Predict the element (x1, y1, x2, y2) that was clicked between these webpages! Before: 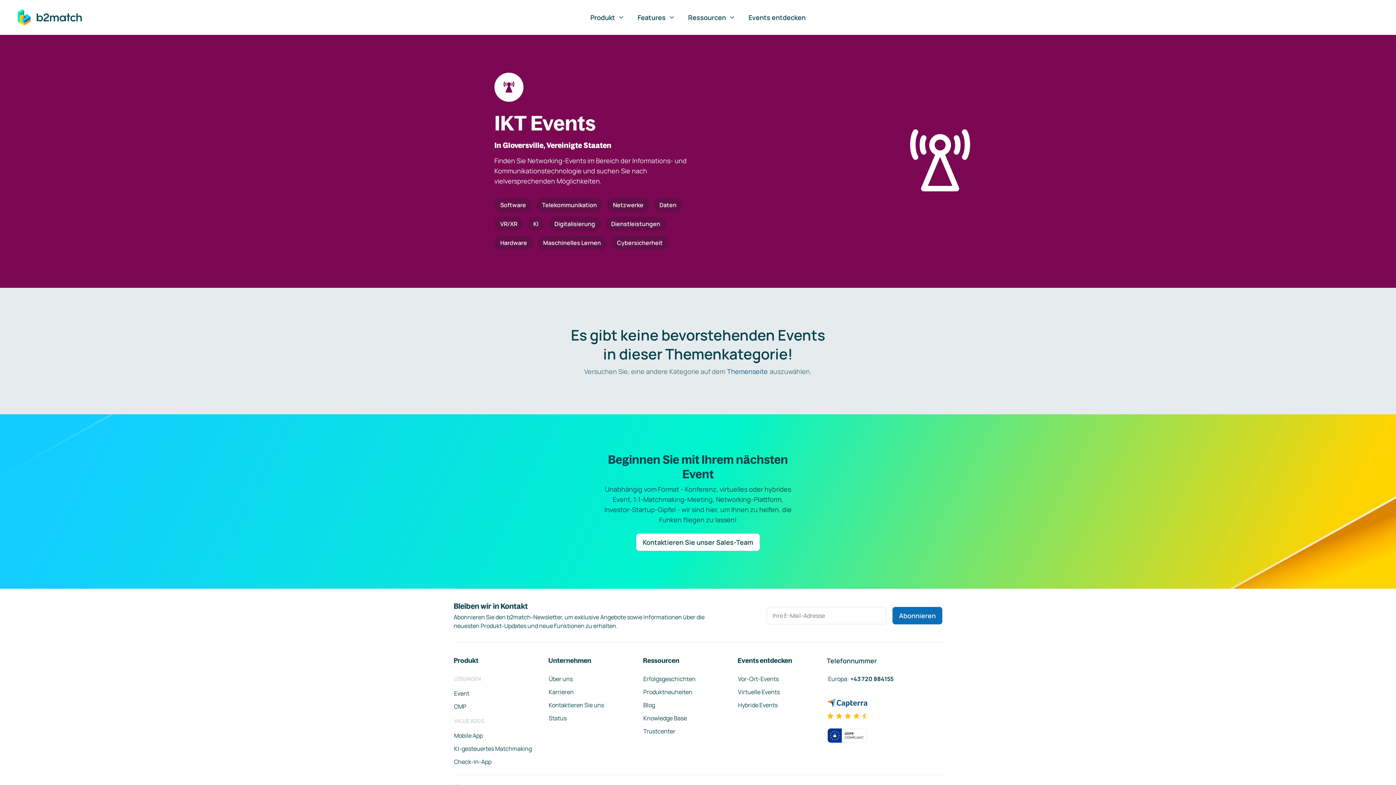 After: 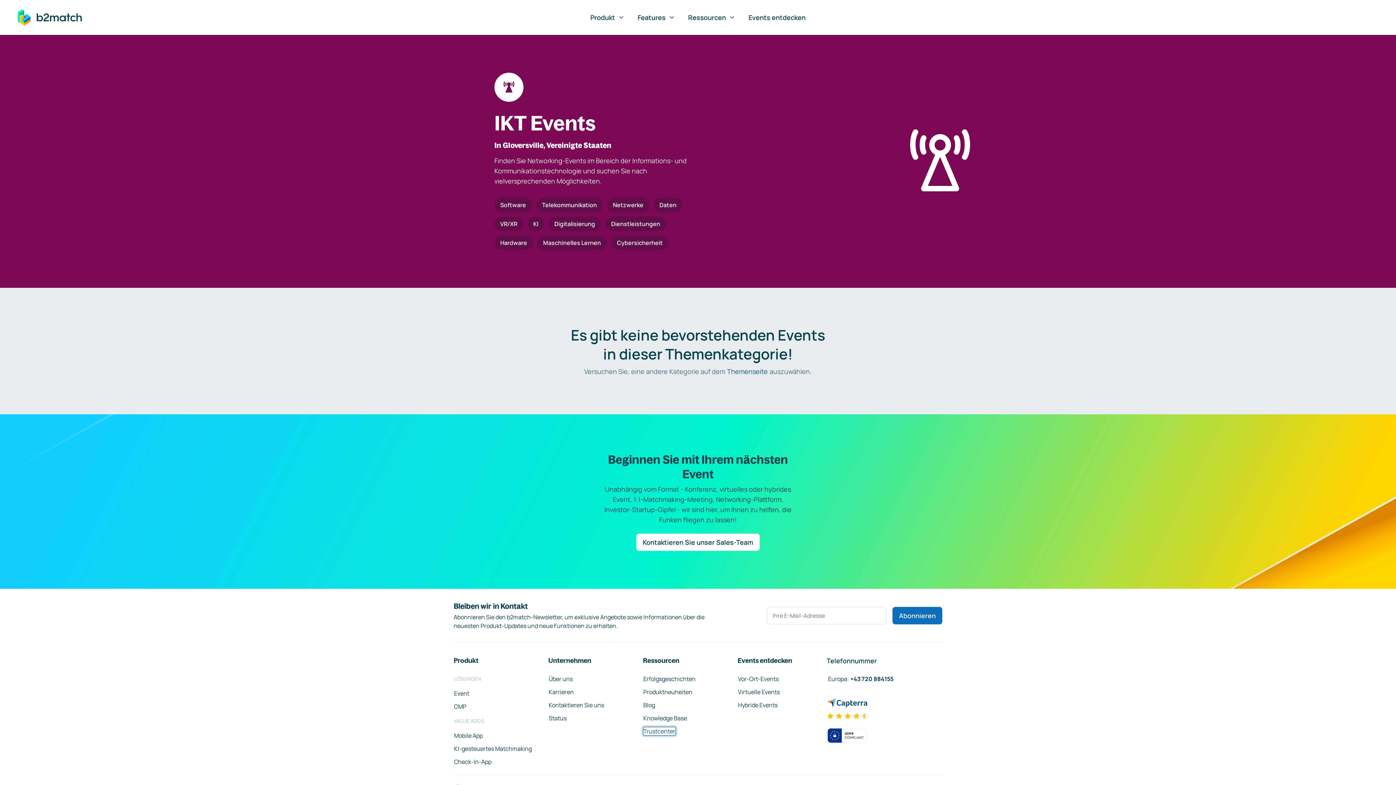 Action: bbox: (643, 727, 675, 736) label: Trustcenter